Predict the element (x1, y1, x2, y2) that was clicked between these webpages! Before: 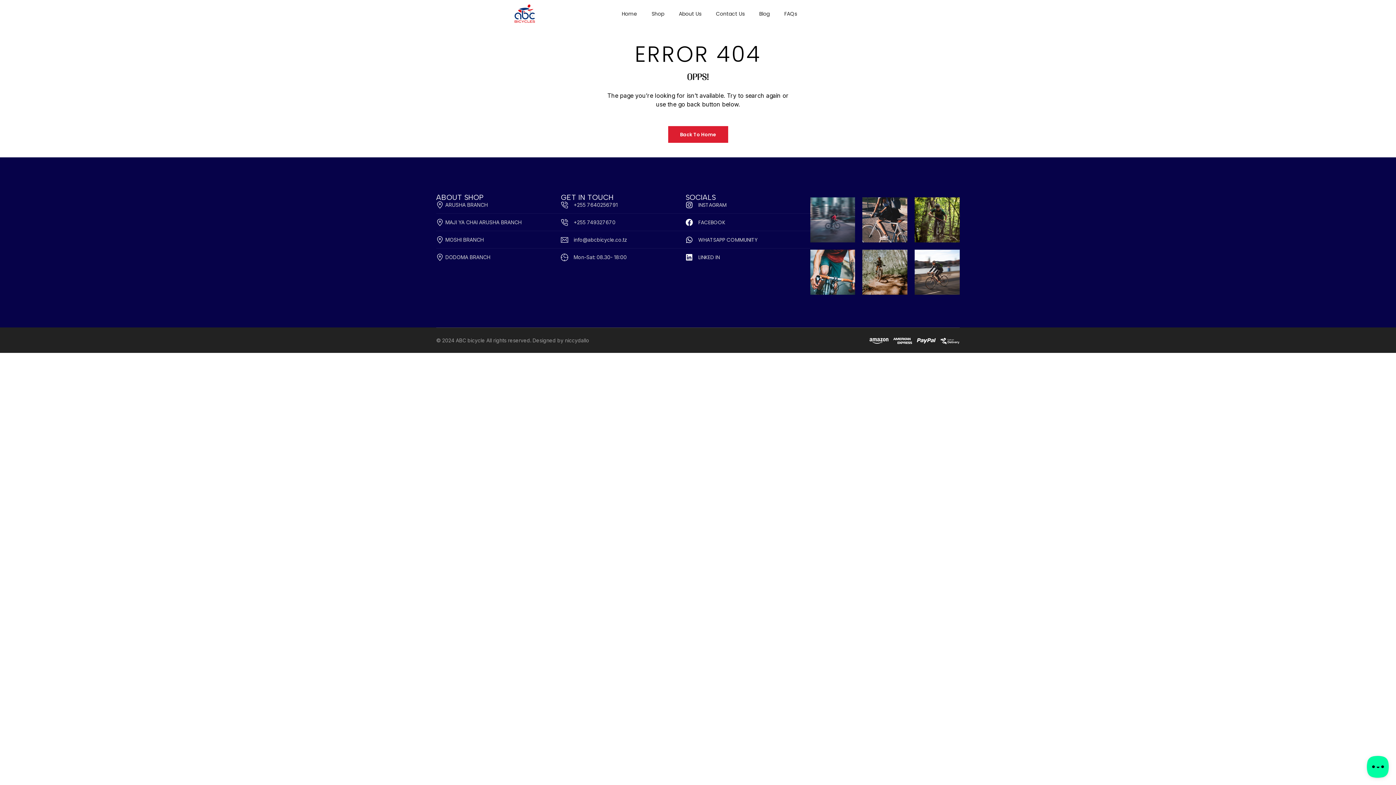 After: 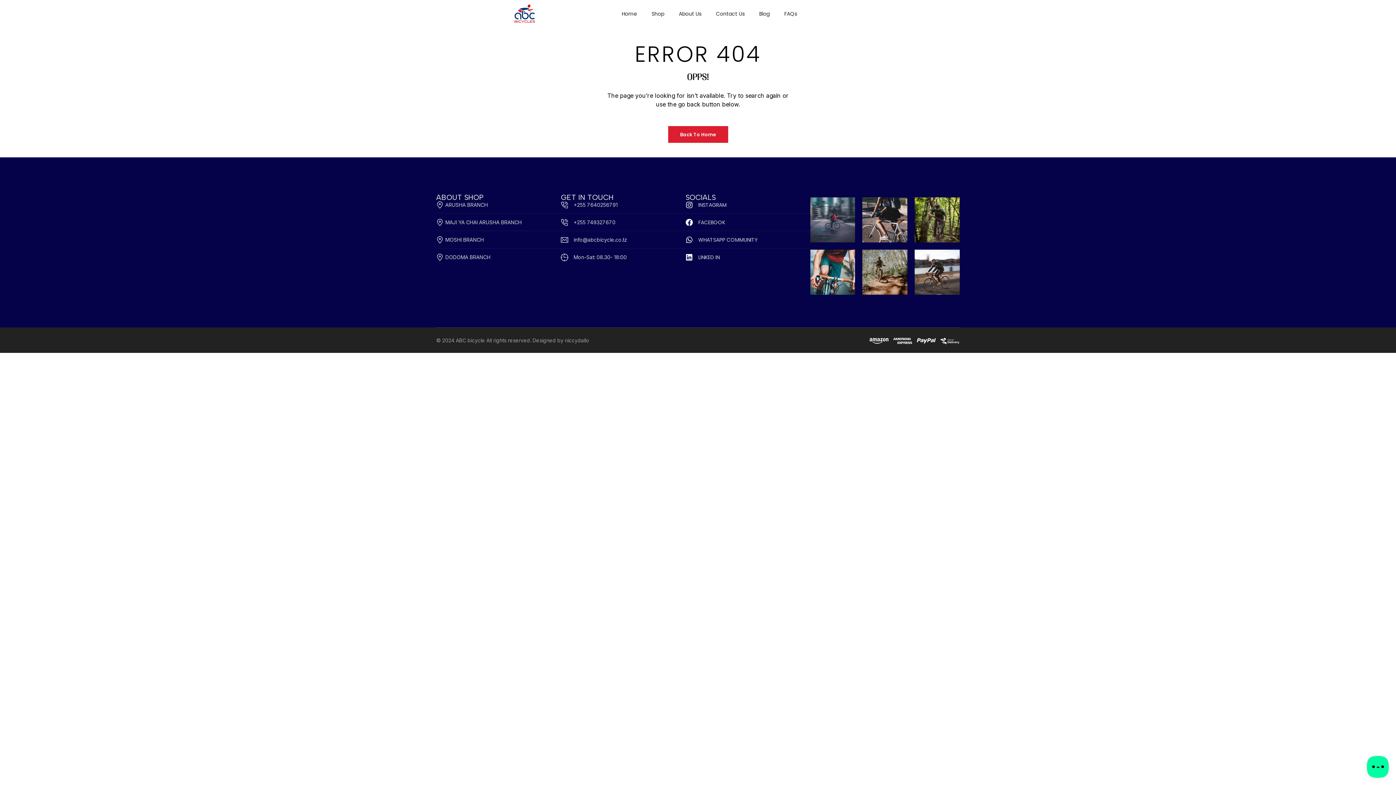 Action: bbox: (914, 249, 959, 294)